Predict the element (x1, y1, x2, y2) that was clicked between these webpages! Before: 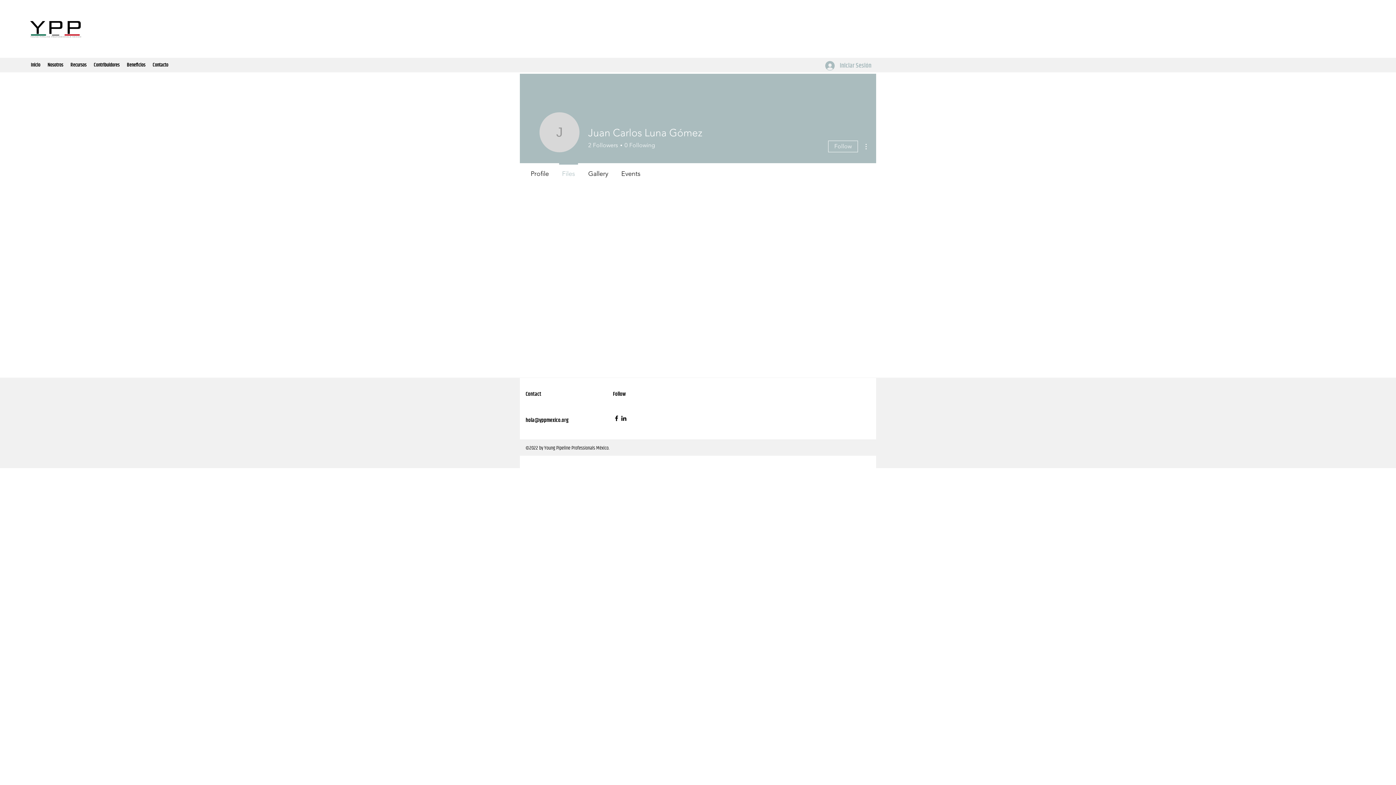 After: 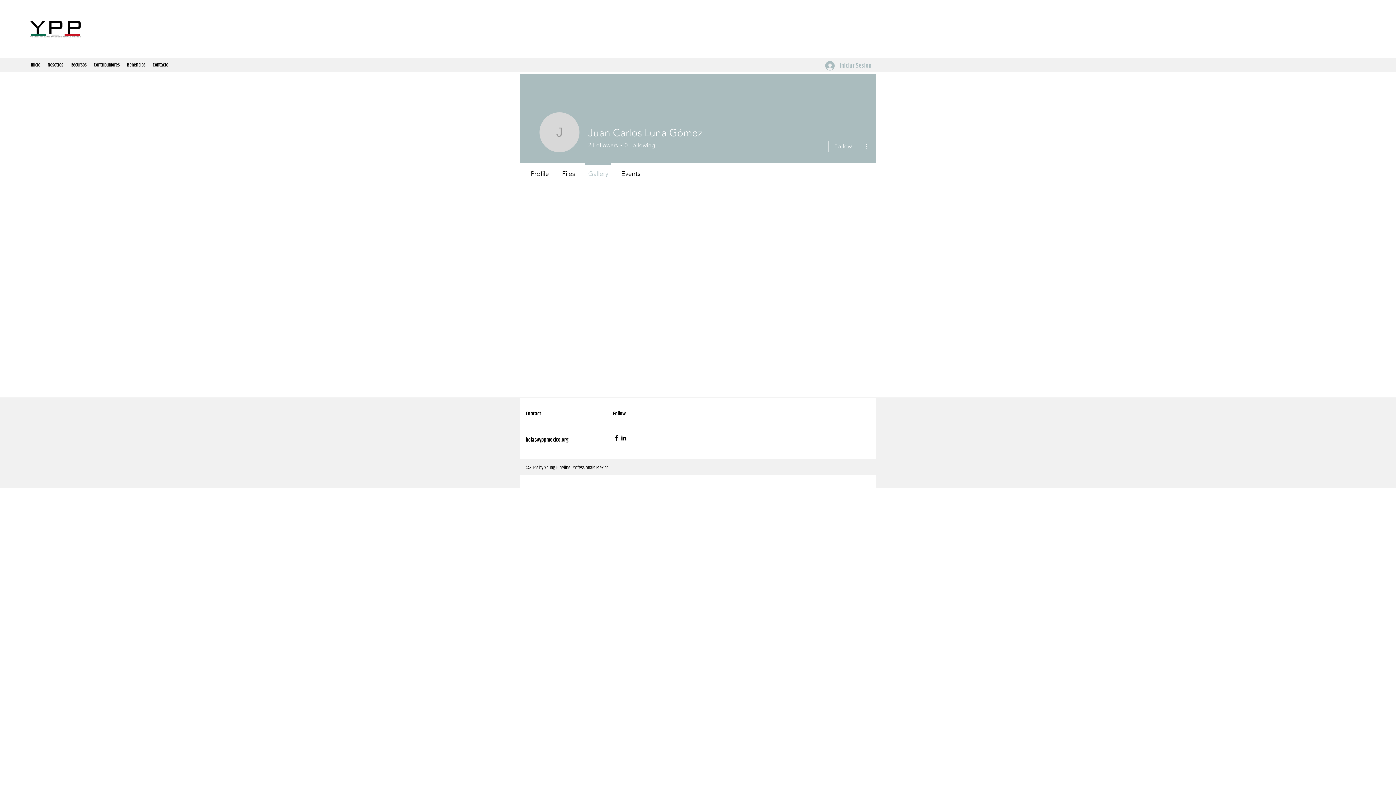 Action: bbox: (581, 163, 614, 177) label: Gallery